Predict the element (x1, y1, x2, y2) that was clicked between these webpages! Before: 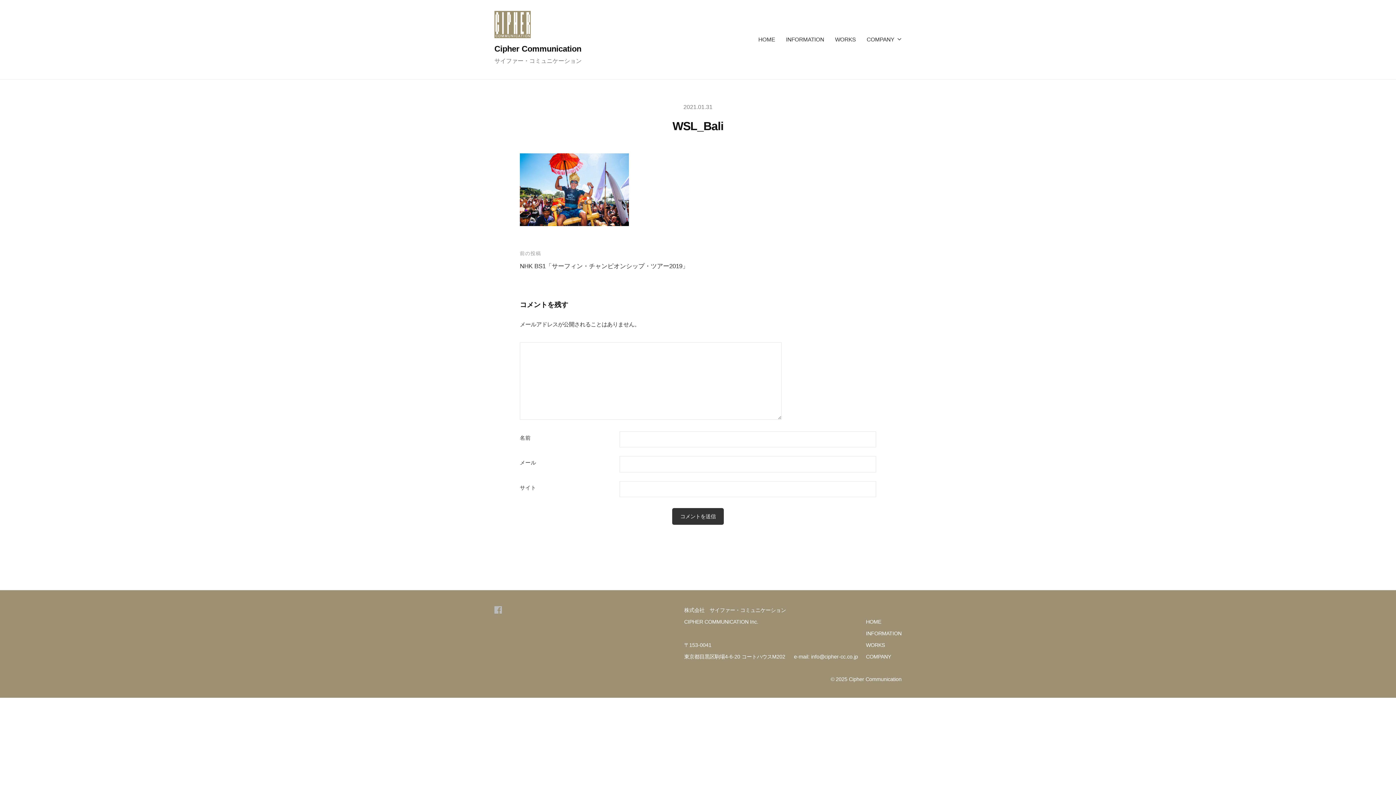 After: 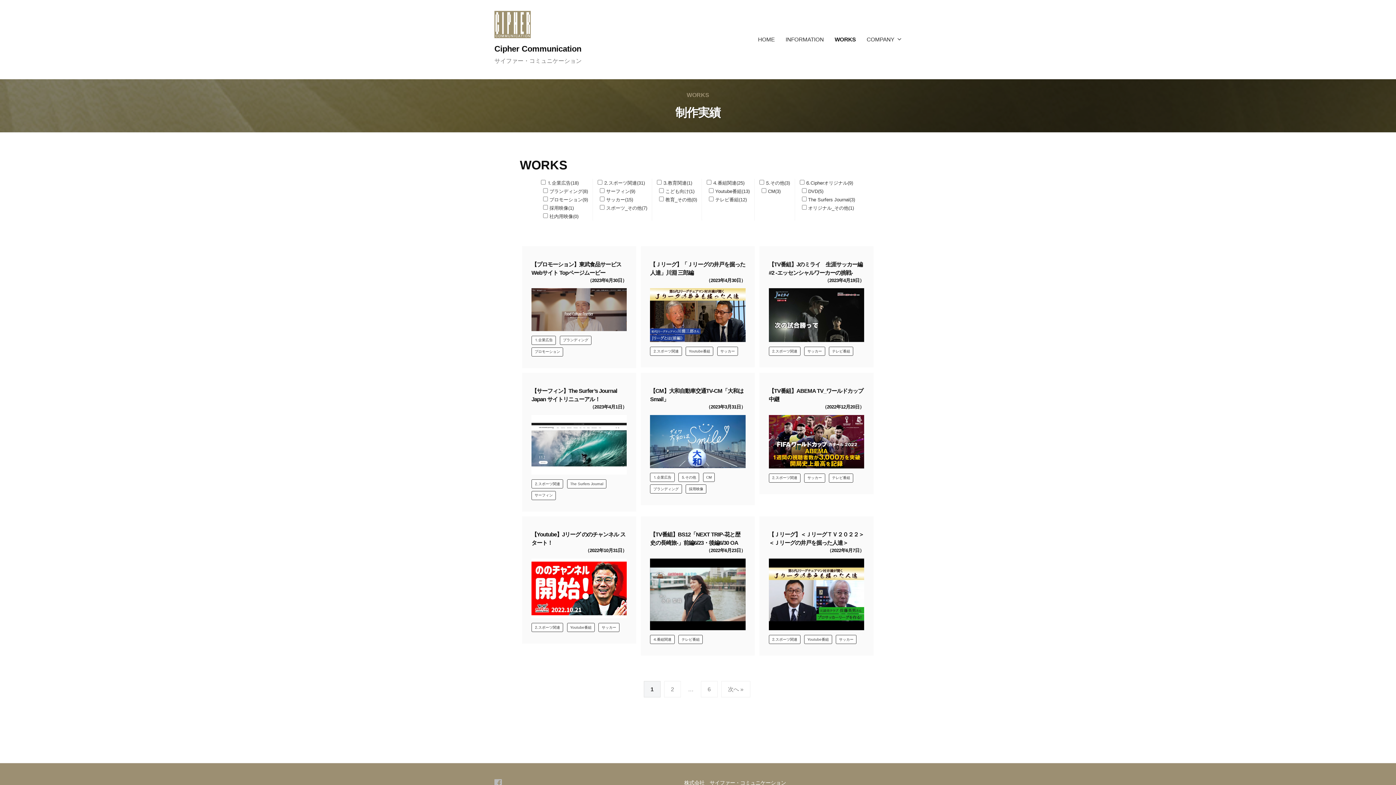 Action: label: WORKS bbox: (829, 30, 861, 49)